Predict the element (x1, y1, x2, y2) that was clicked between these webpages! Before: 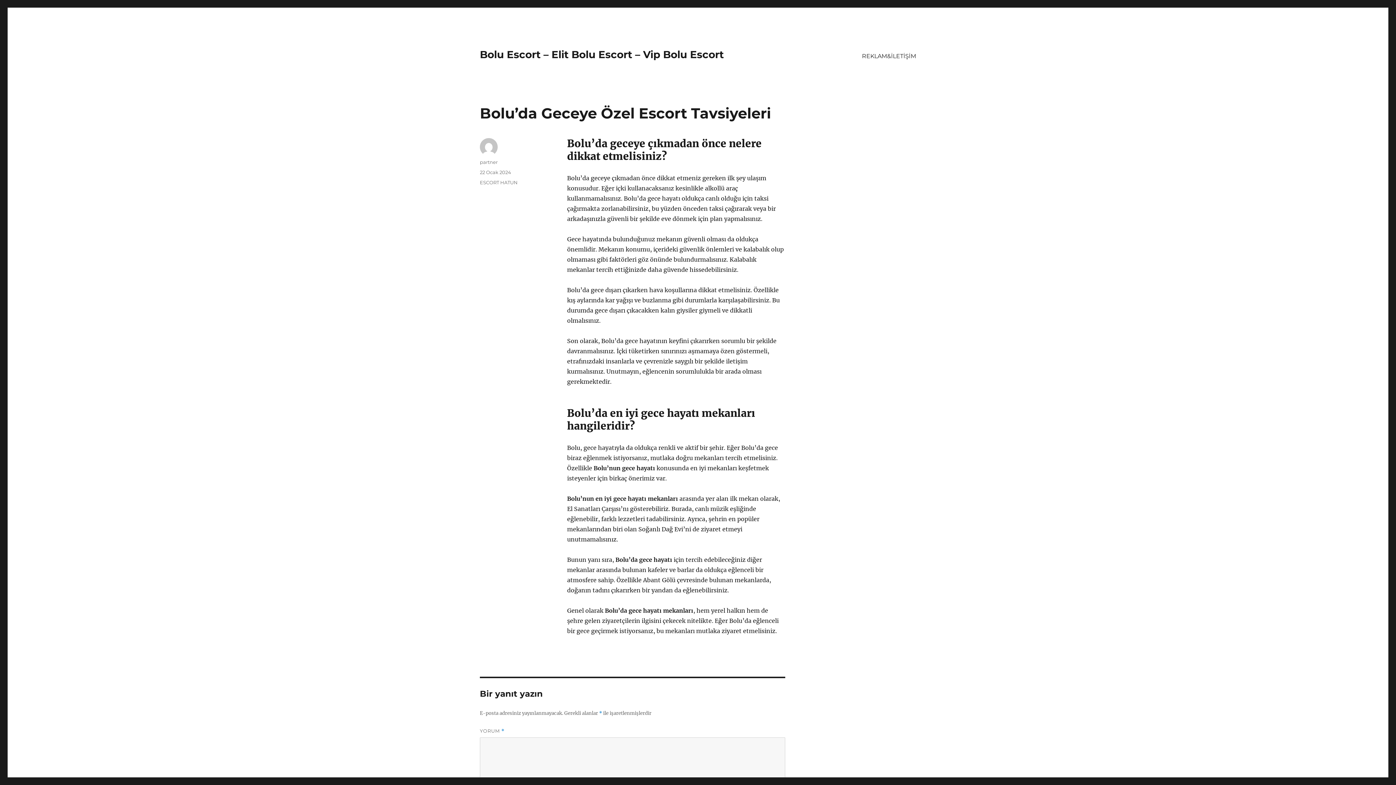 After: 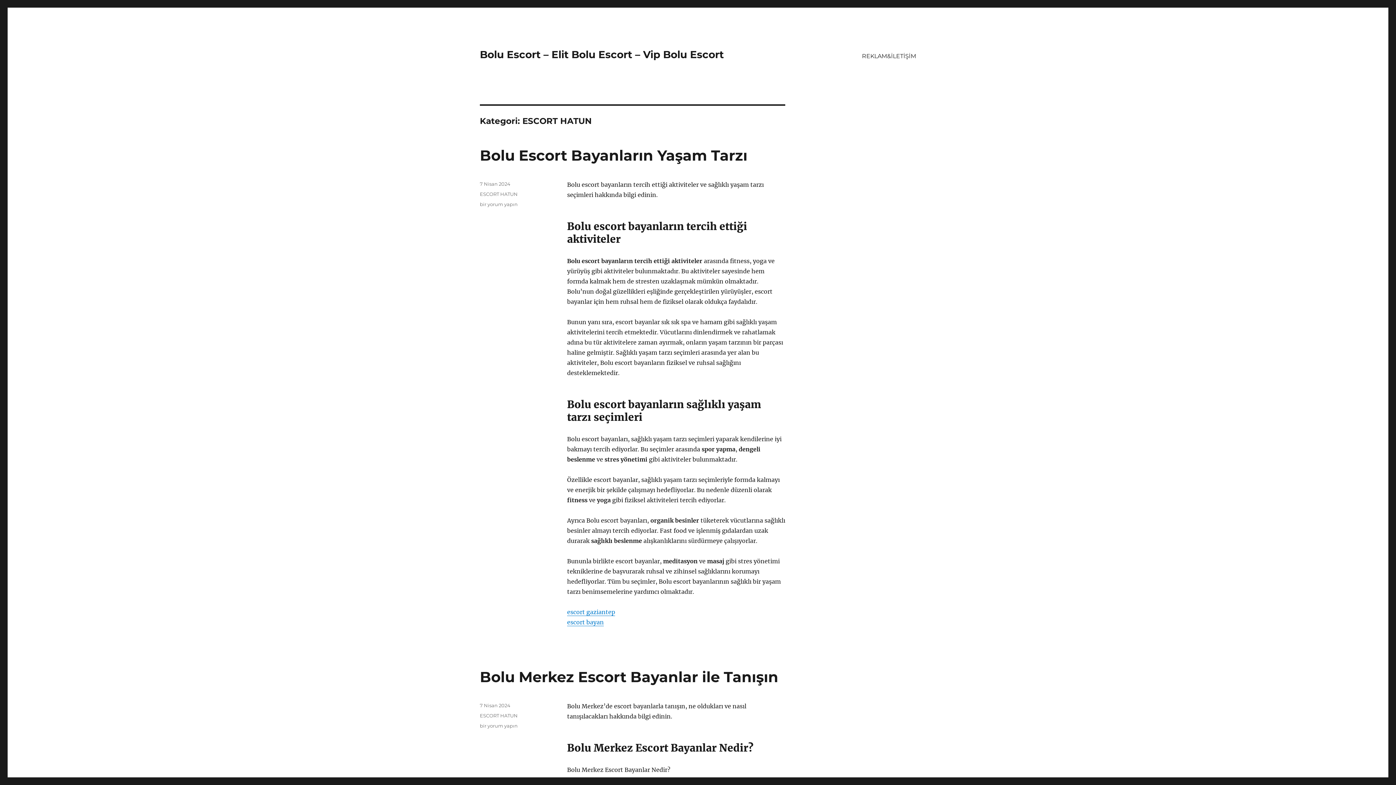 Action: label: ESCORT HATUN bbox: (480, 179, 517, 185)